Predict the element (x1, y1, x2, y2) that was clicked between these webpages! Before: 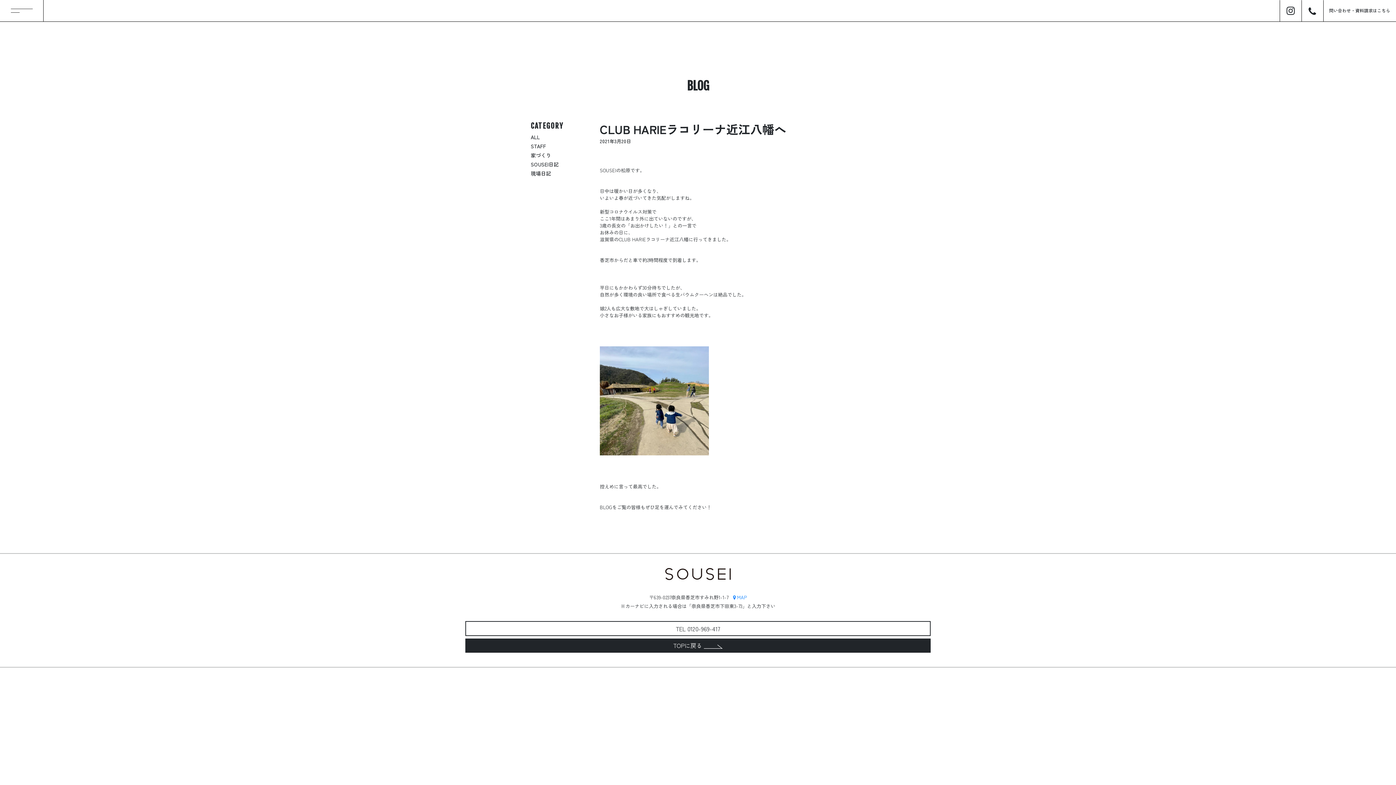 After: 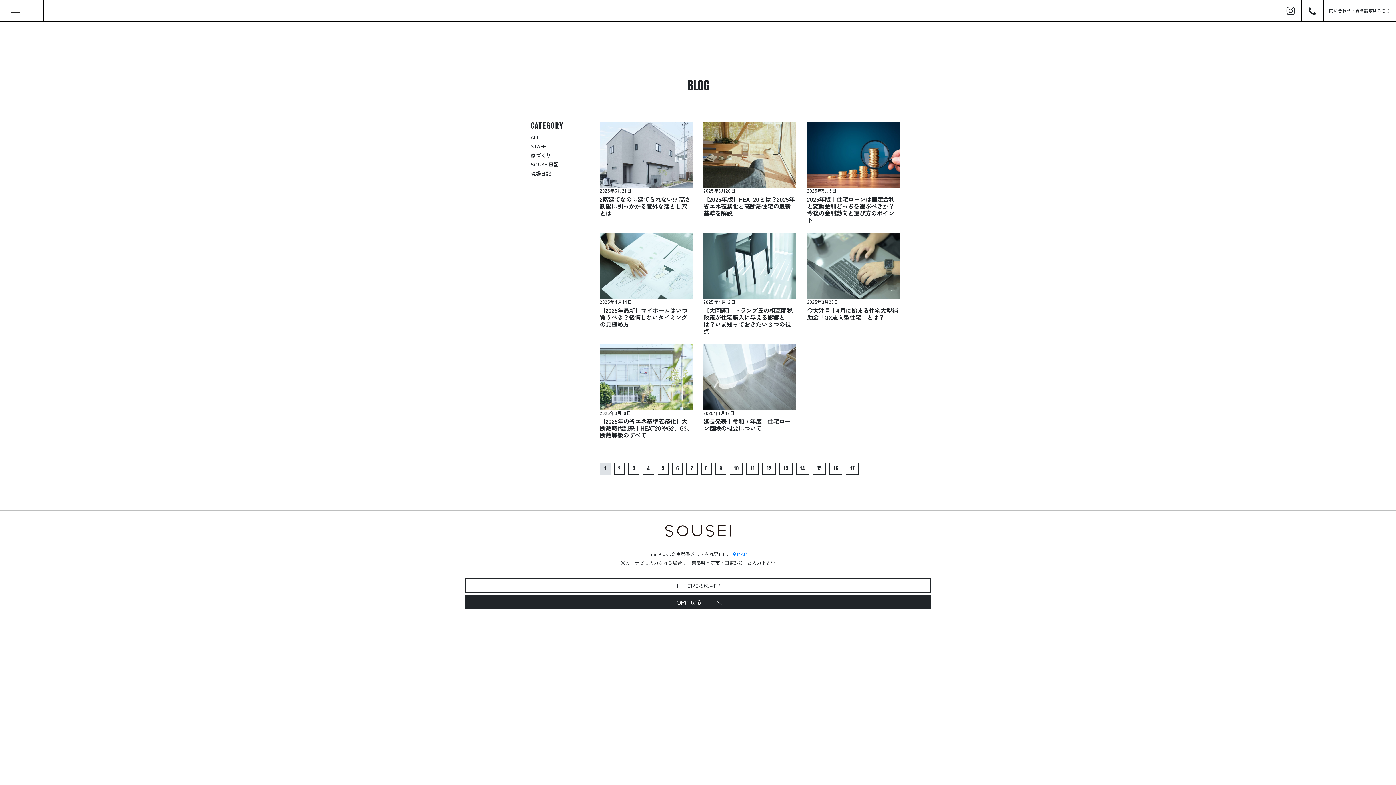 Action: bbox: (530, 151, 551, 158) label: 家づくり